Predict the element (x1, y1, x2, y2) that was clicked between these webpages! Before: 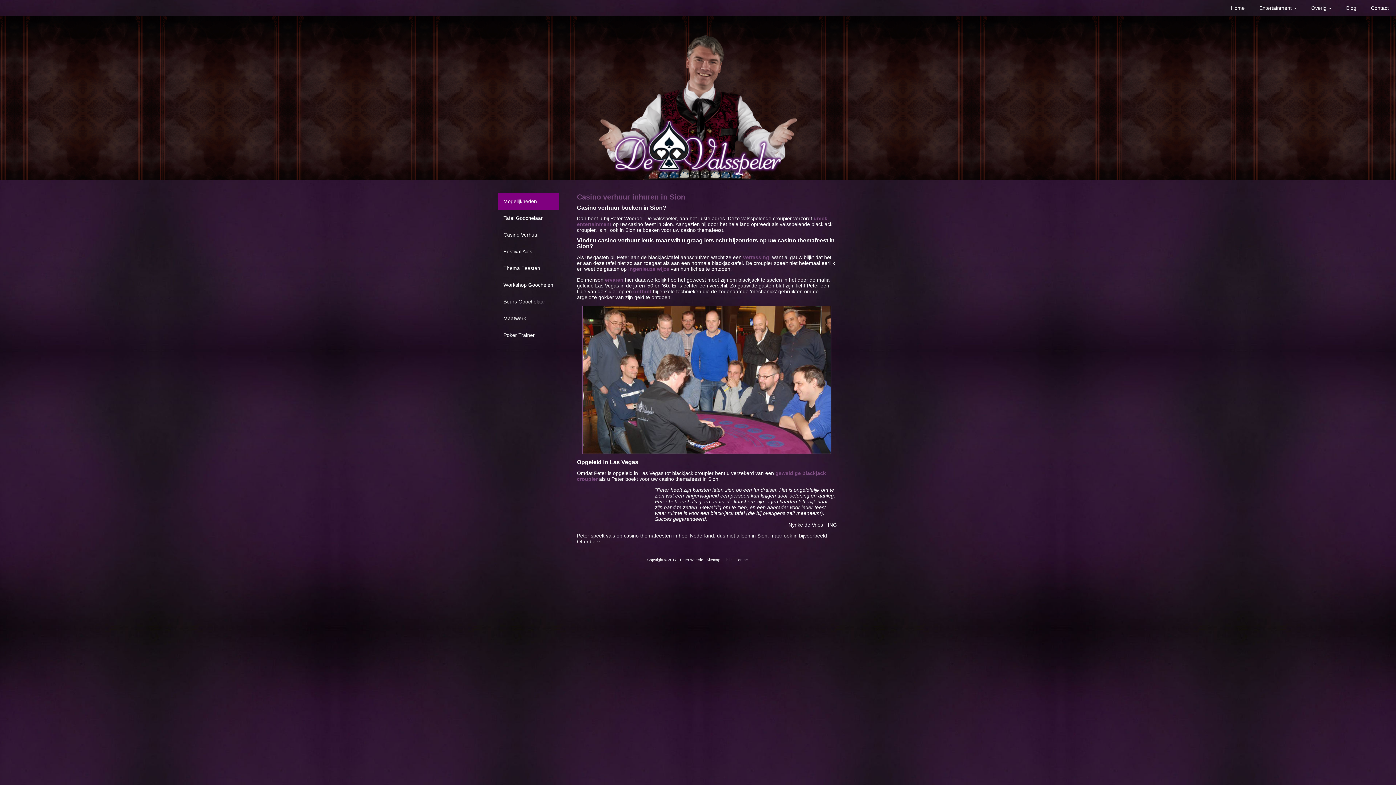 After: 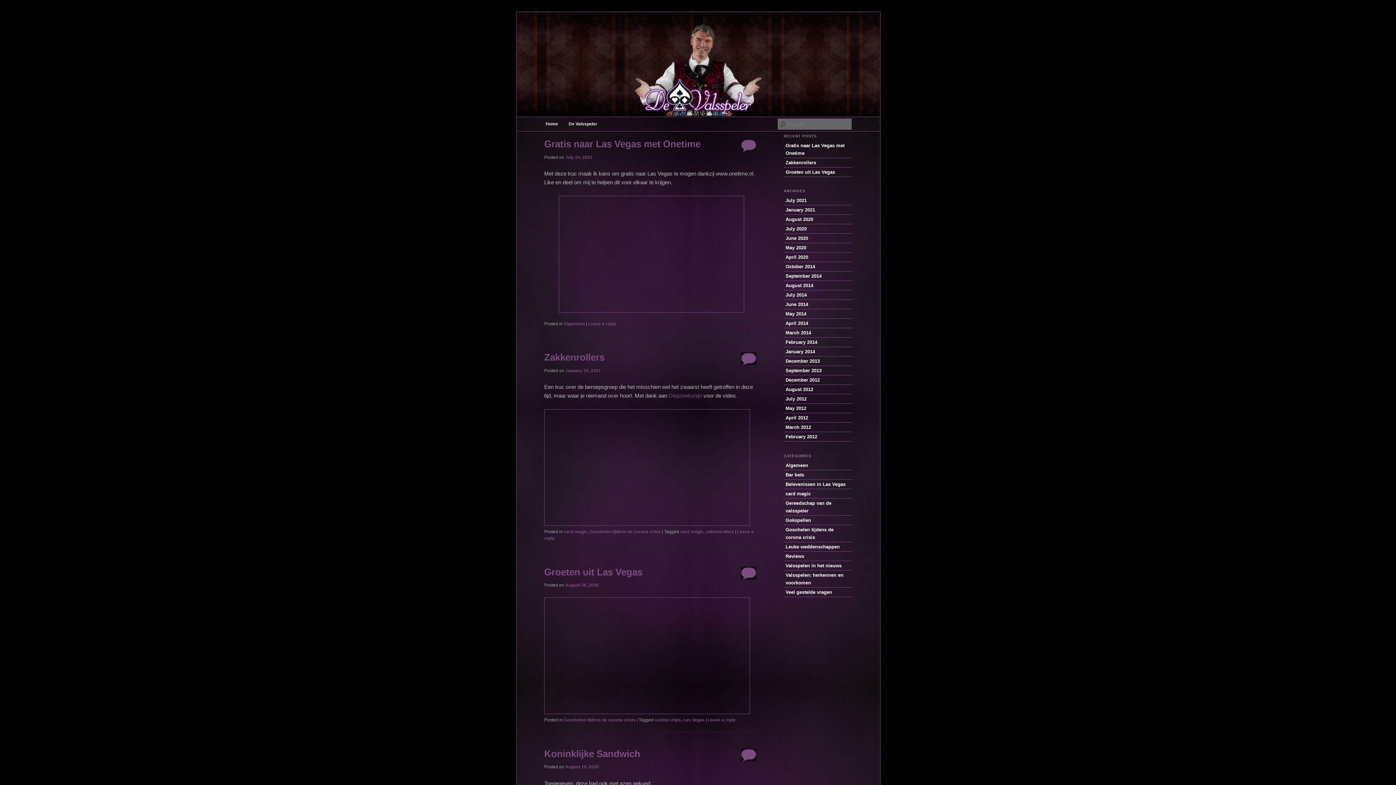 Action: bbox: (1339, 0, 1364, 16) label: Blog